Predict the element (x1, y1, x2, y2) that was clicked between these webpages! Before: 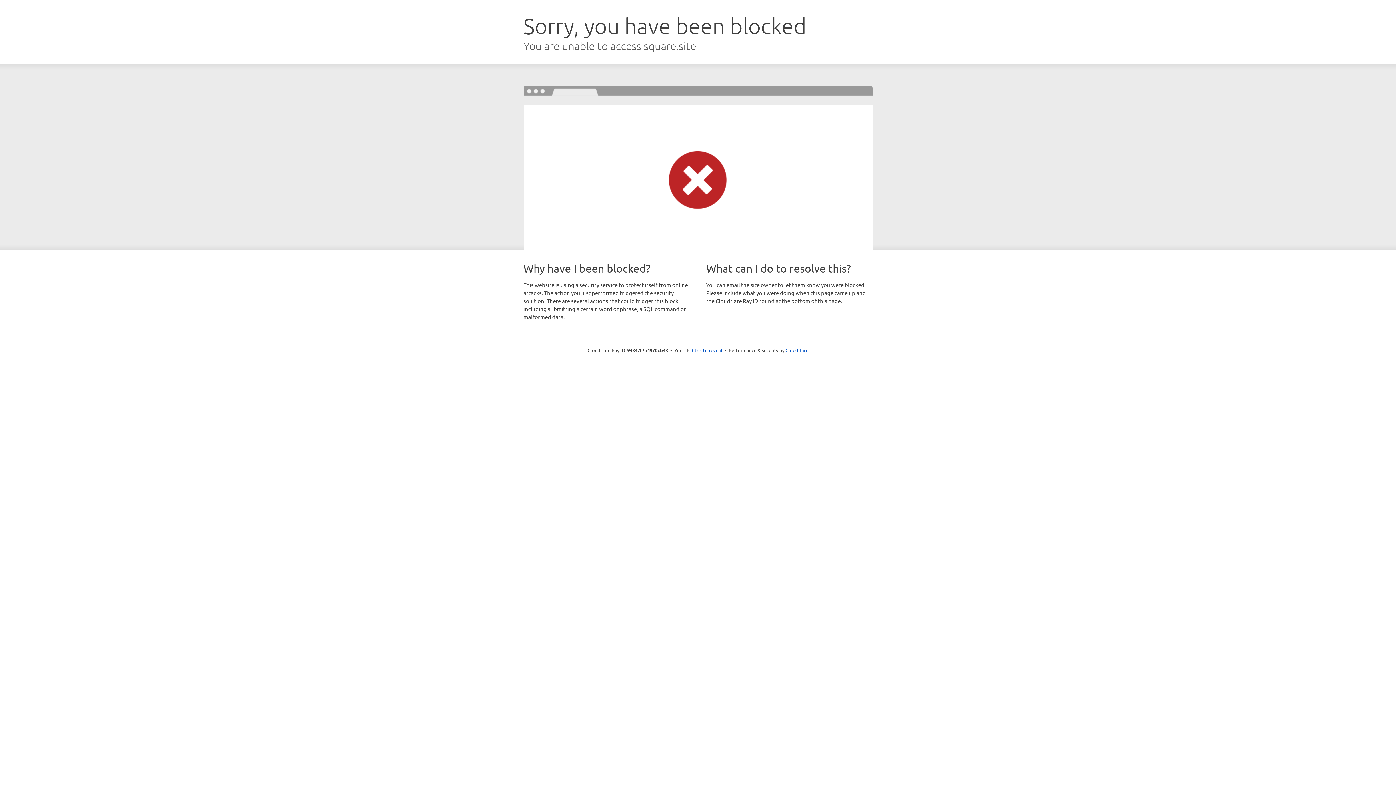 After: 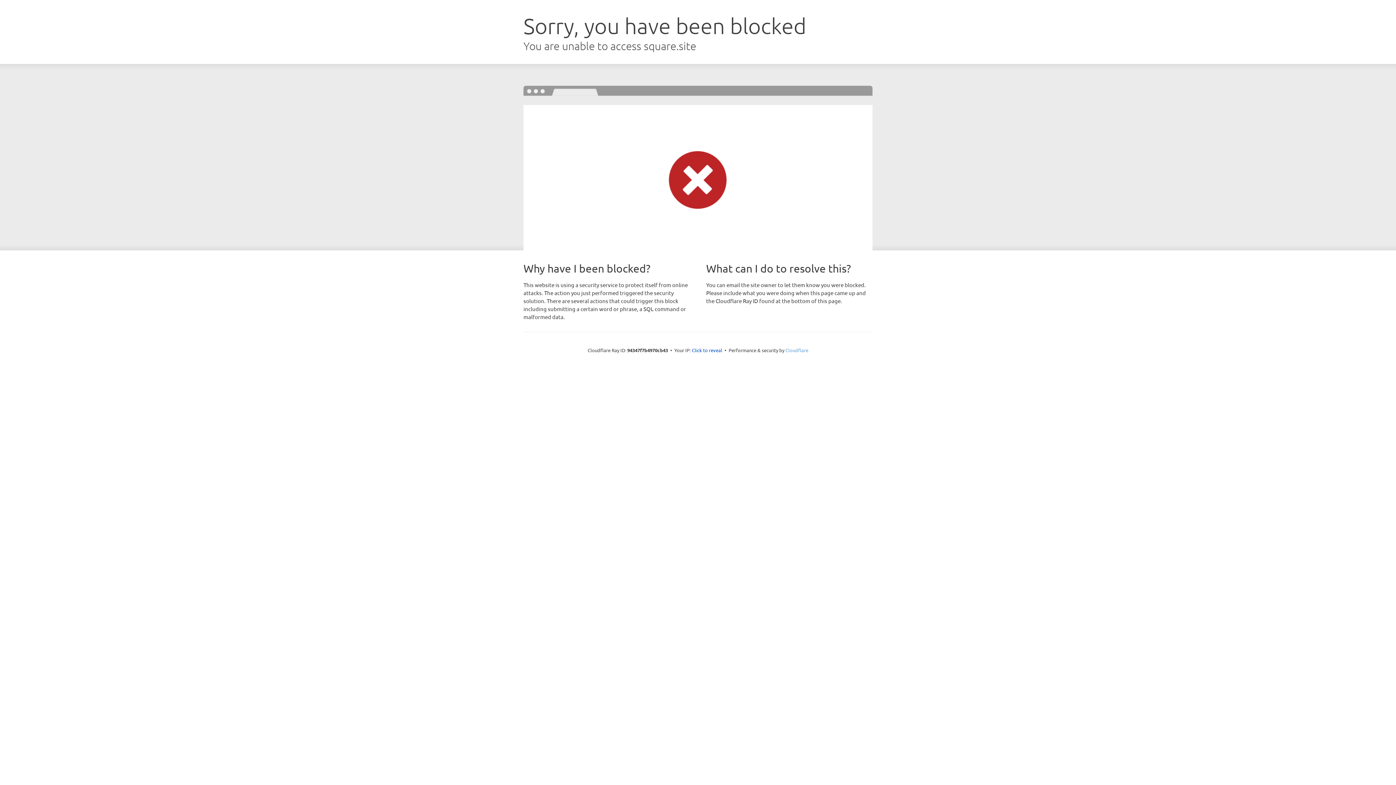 Action: bbox: (785, 347, 808, 353) label: Cloudflare